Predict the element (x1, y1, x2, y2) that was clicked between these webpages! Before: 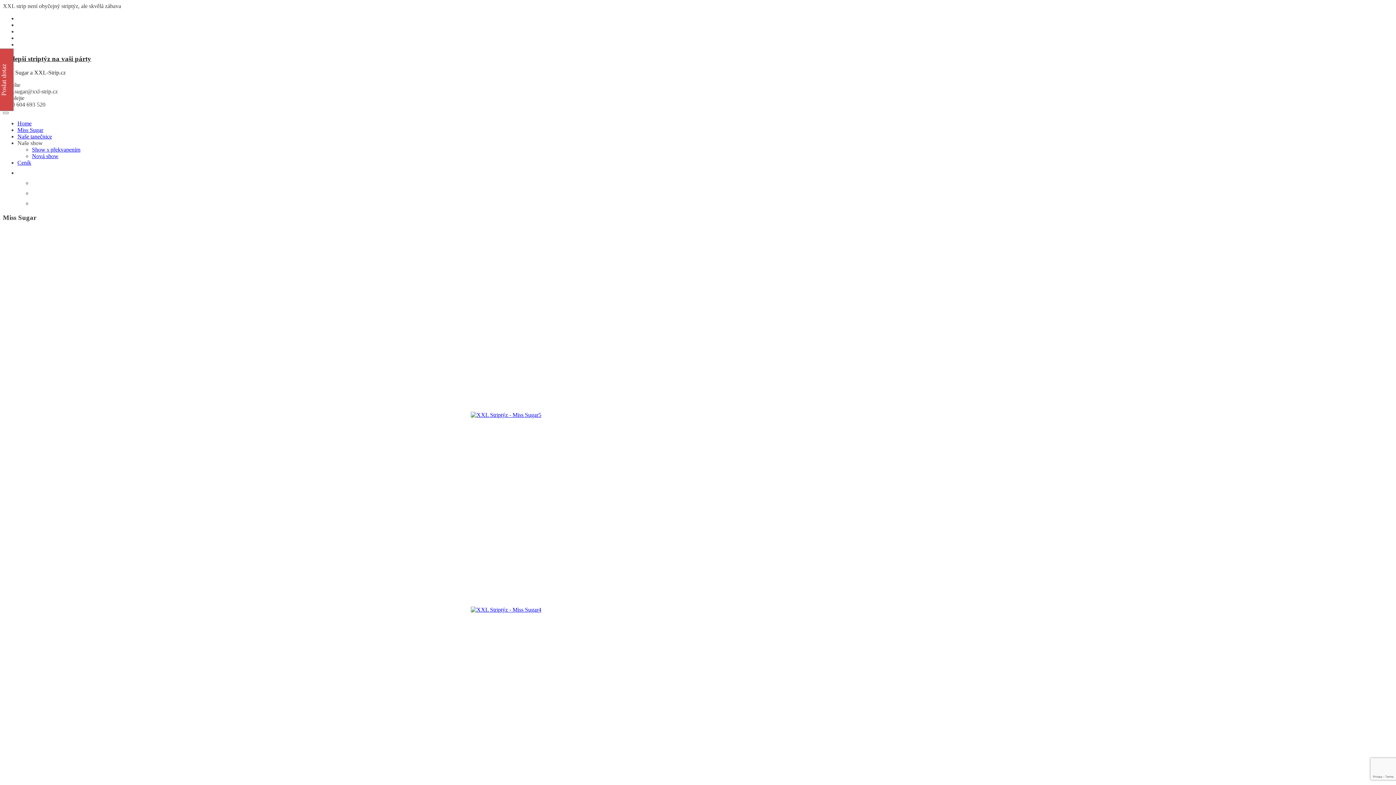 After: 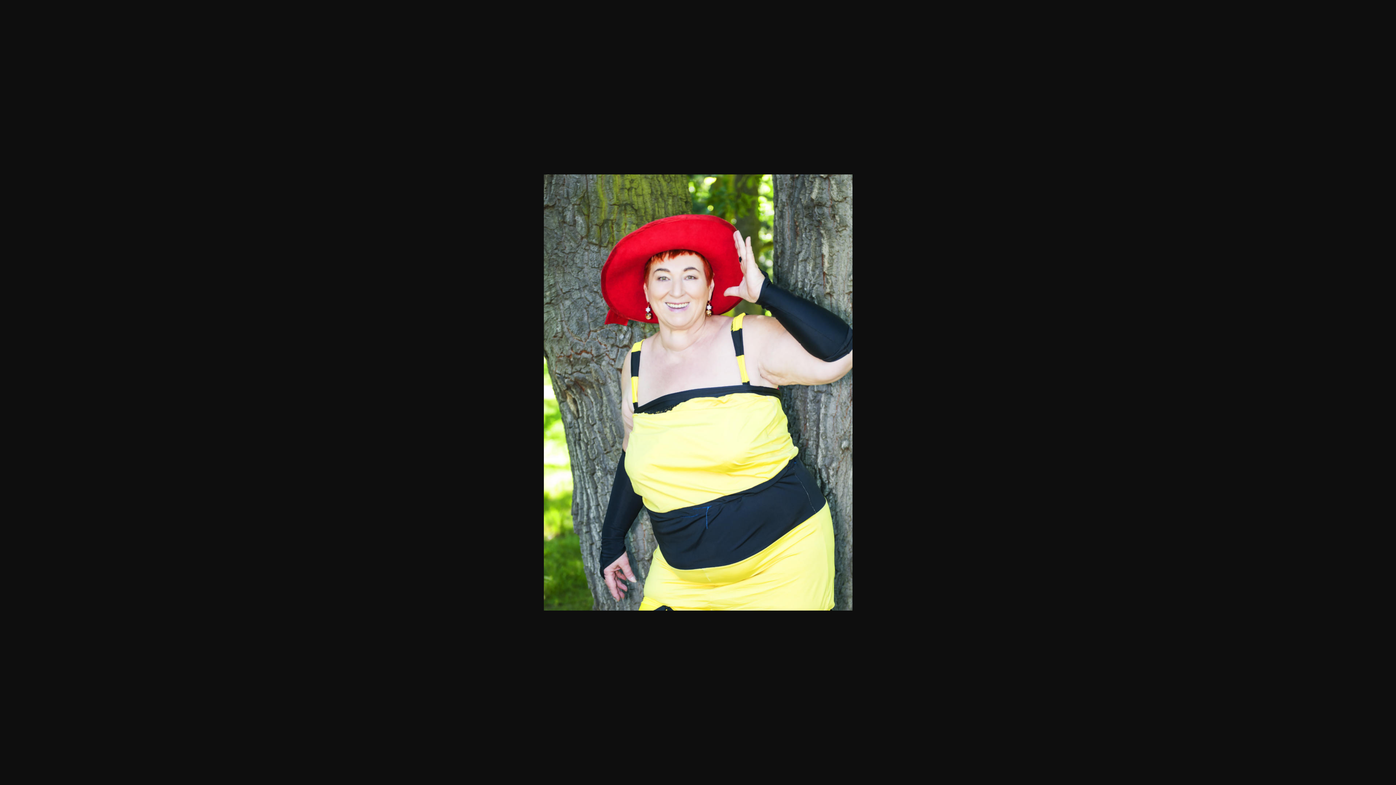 Action: bbox: (470, 619, 561, 808)